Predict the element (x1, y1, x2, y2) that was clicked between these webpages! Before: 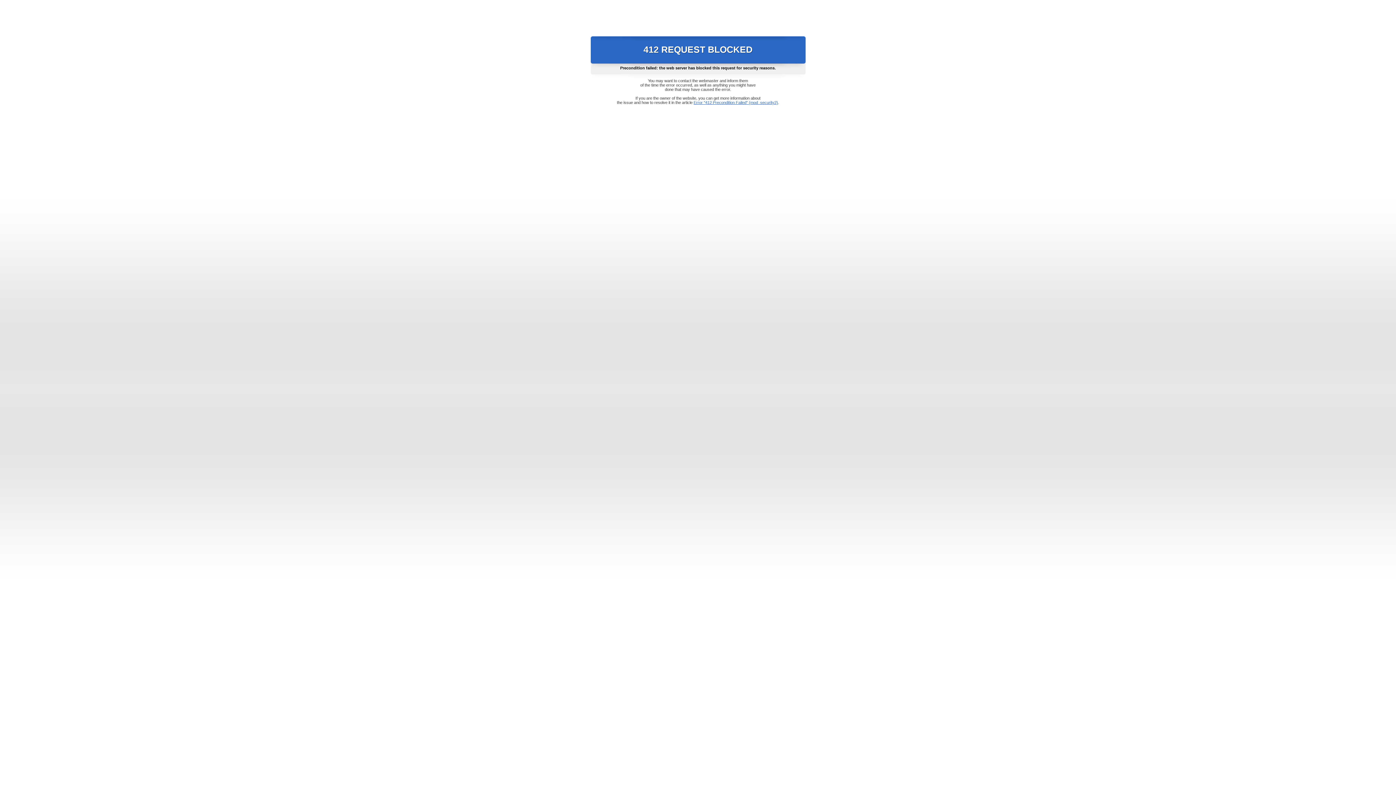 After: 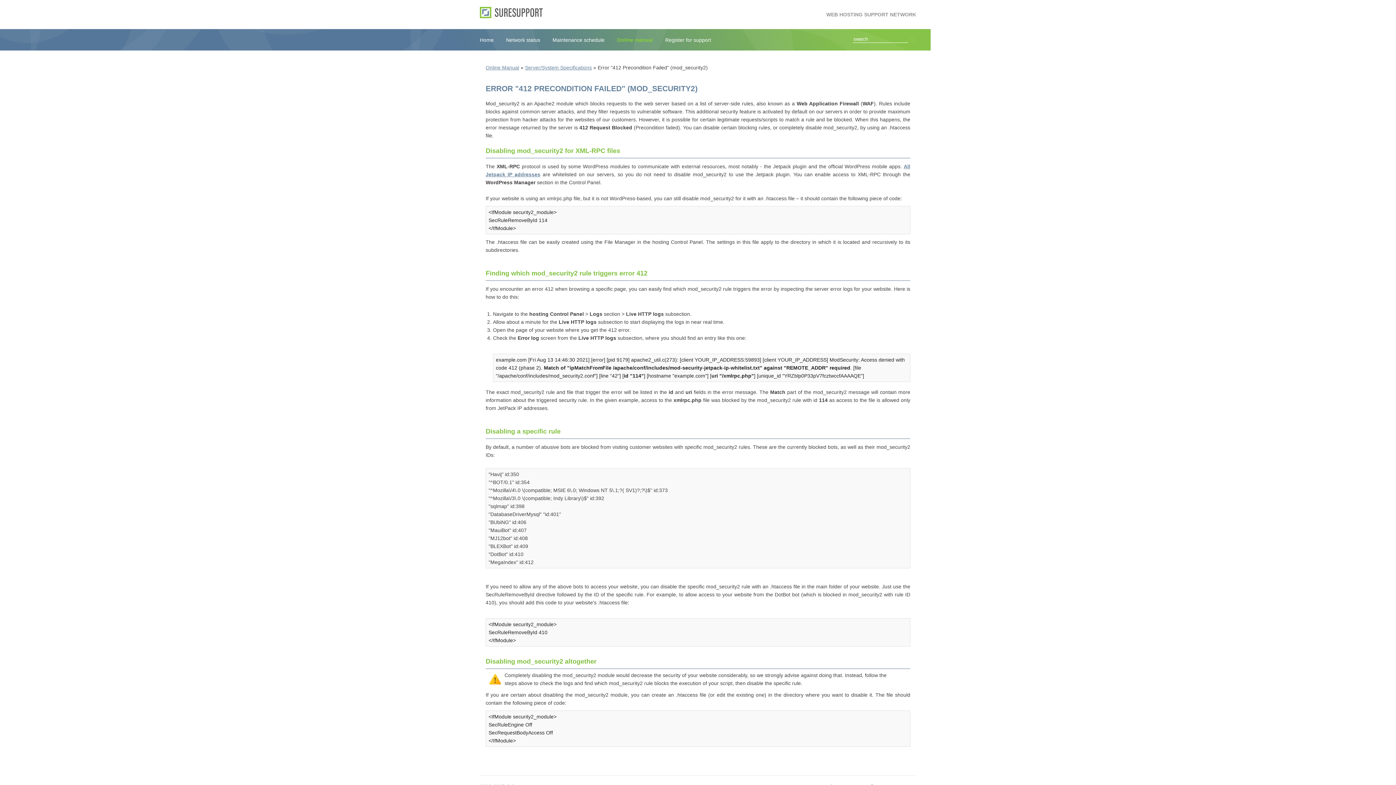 Action: bbox: (693, 100, 778, 104) label: Error "412 Precondition Failed" (mod_security2)